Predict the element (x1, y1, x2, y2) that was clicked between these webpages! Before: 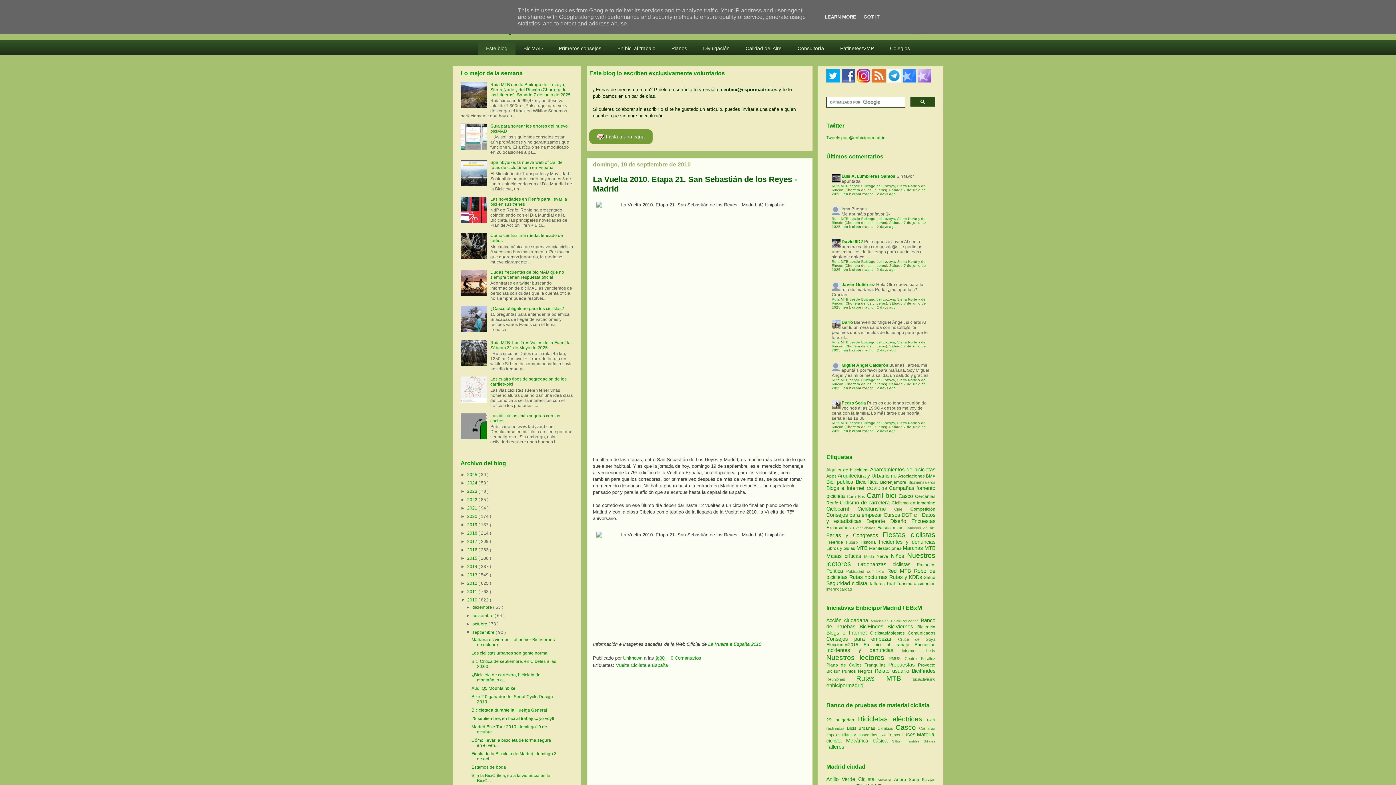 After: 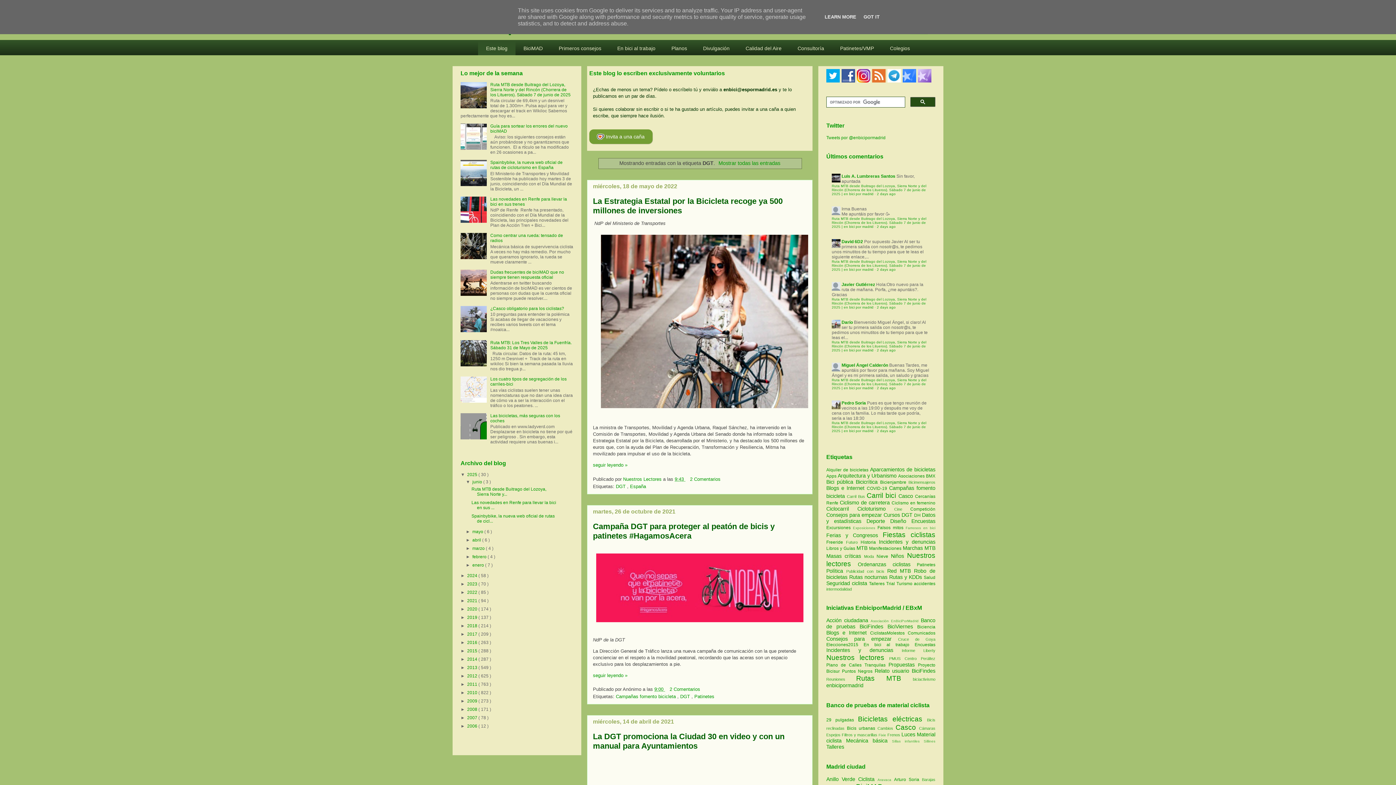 Action: label: DGT  bbox: (901, 512, 914, 518)